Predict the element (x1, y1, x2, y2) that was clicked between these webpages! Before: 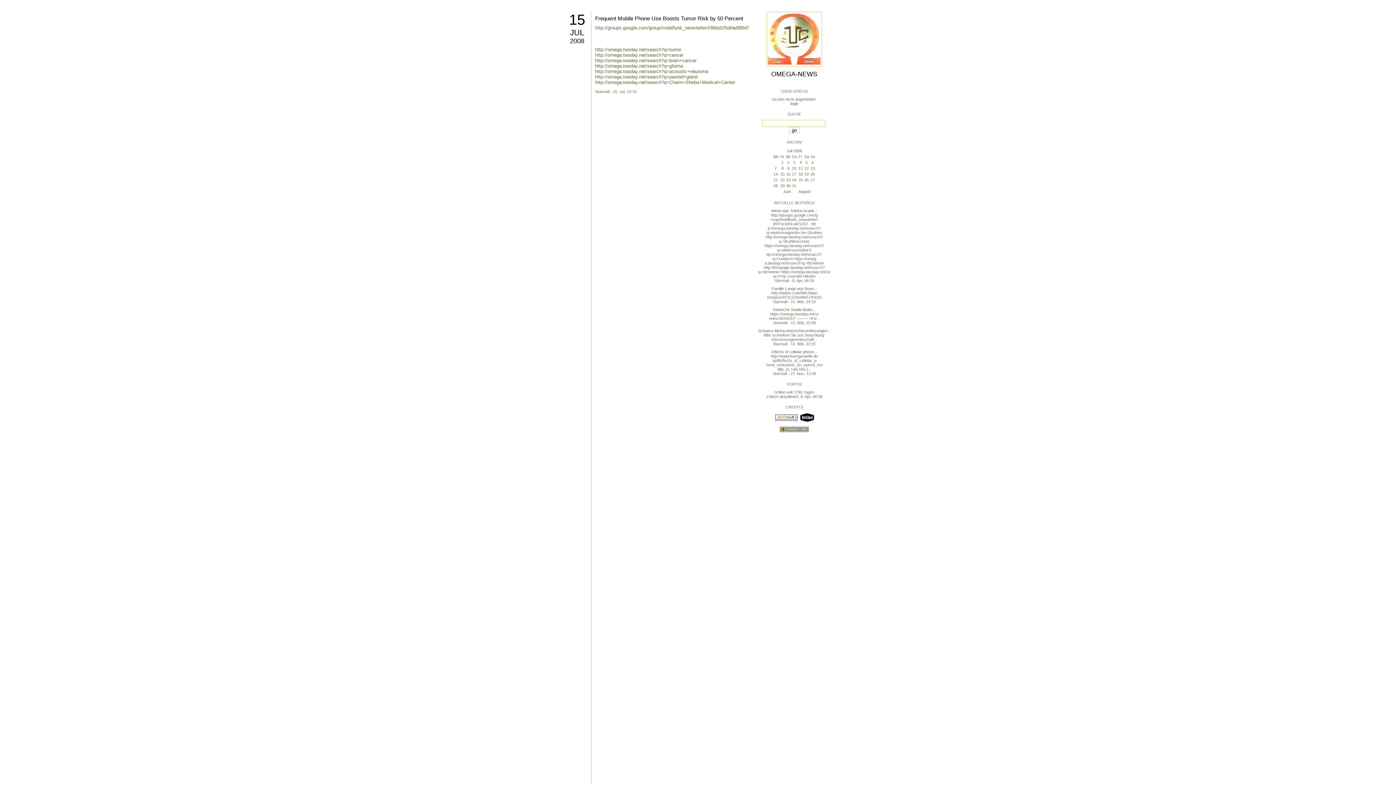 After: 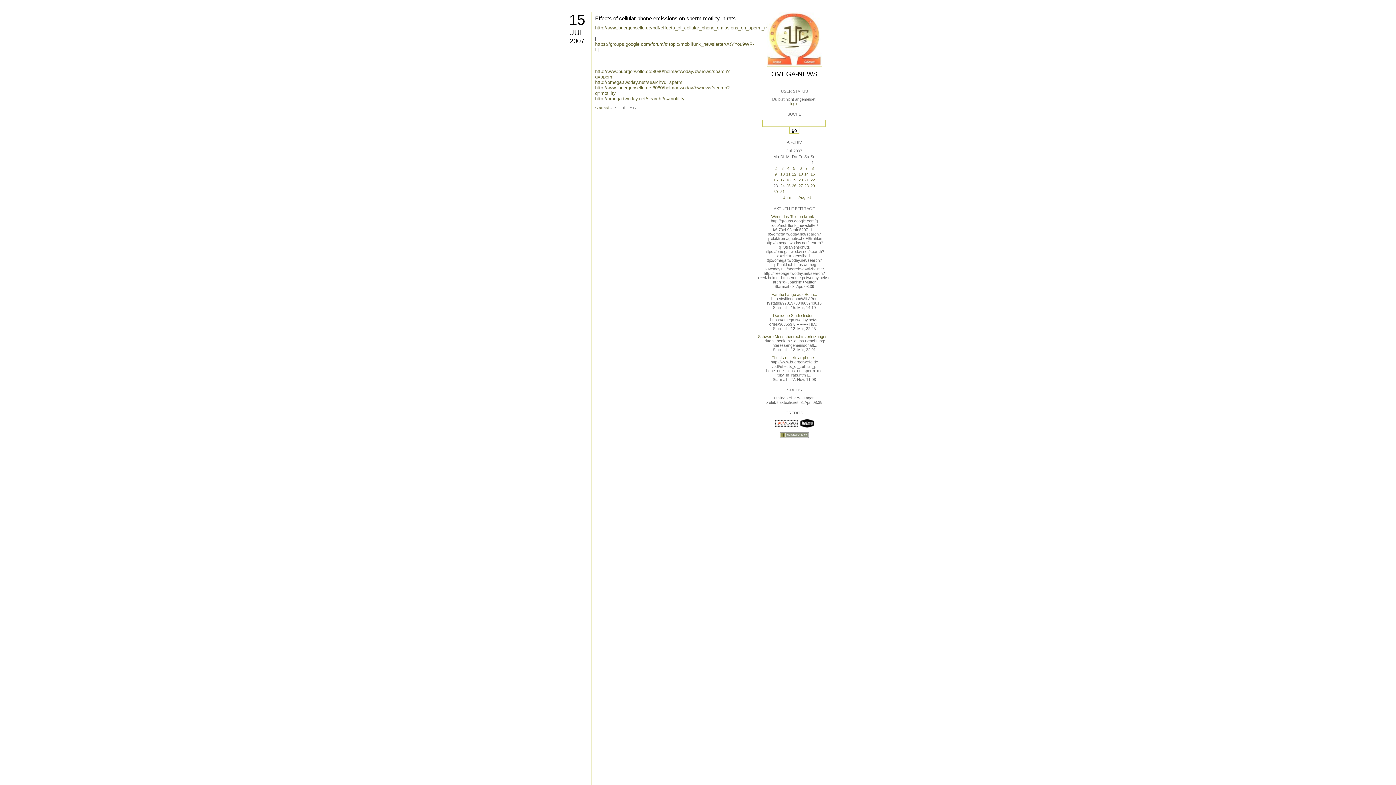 Action: label: Effects of cellular phone... bbox: (771, 349, 817, 354)